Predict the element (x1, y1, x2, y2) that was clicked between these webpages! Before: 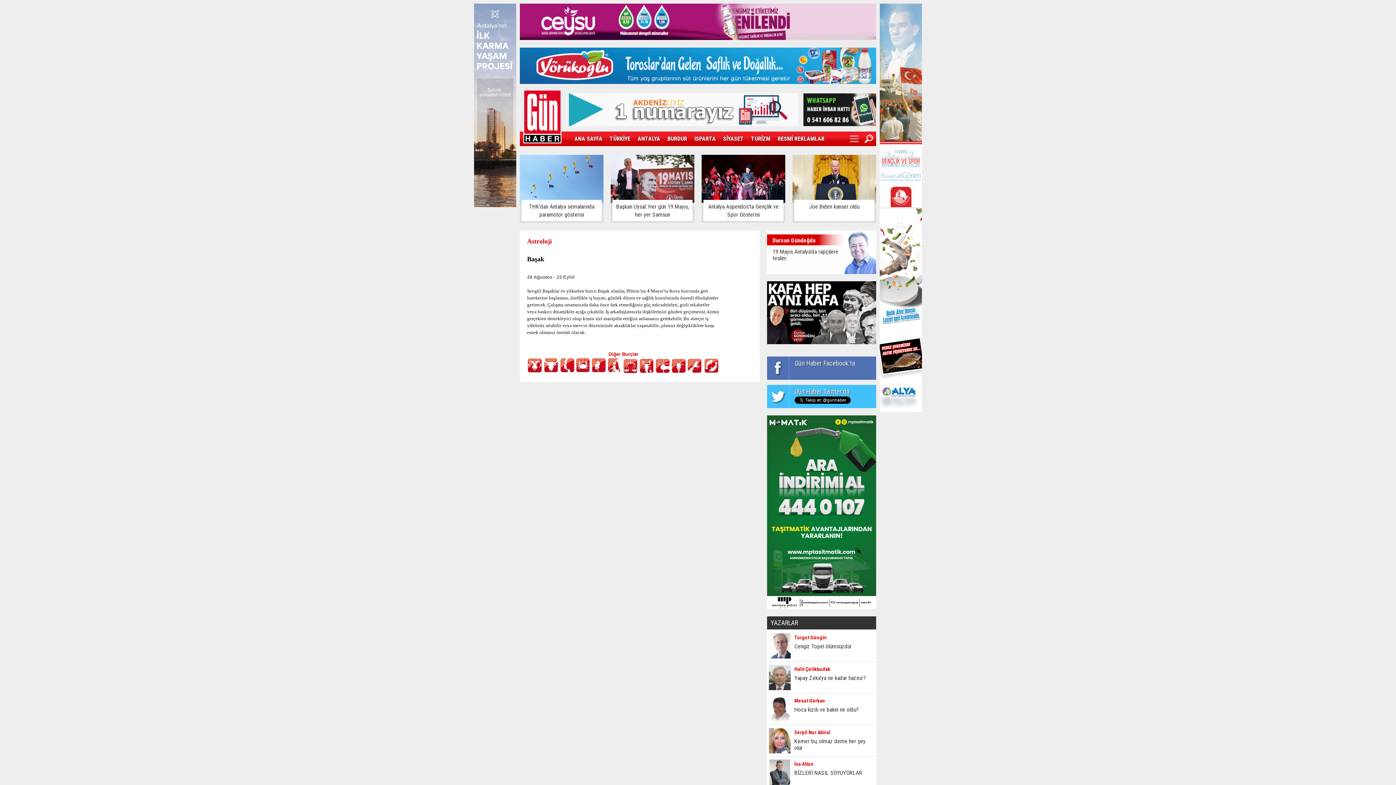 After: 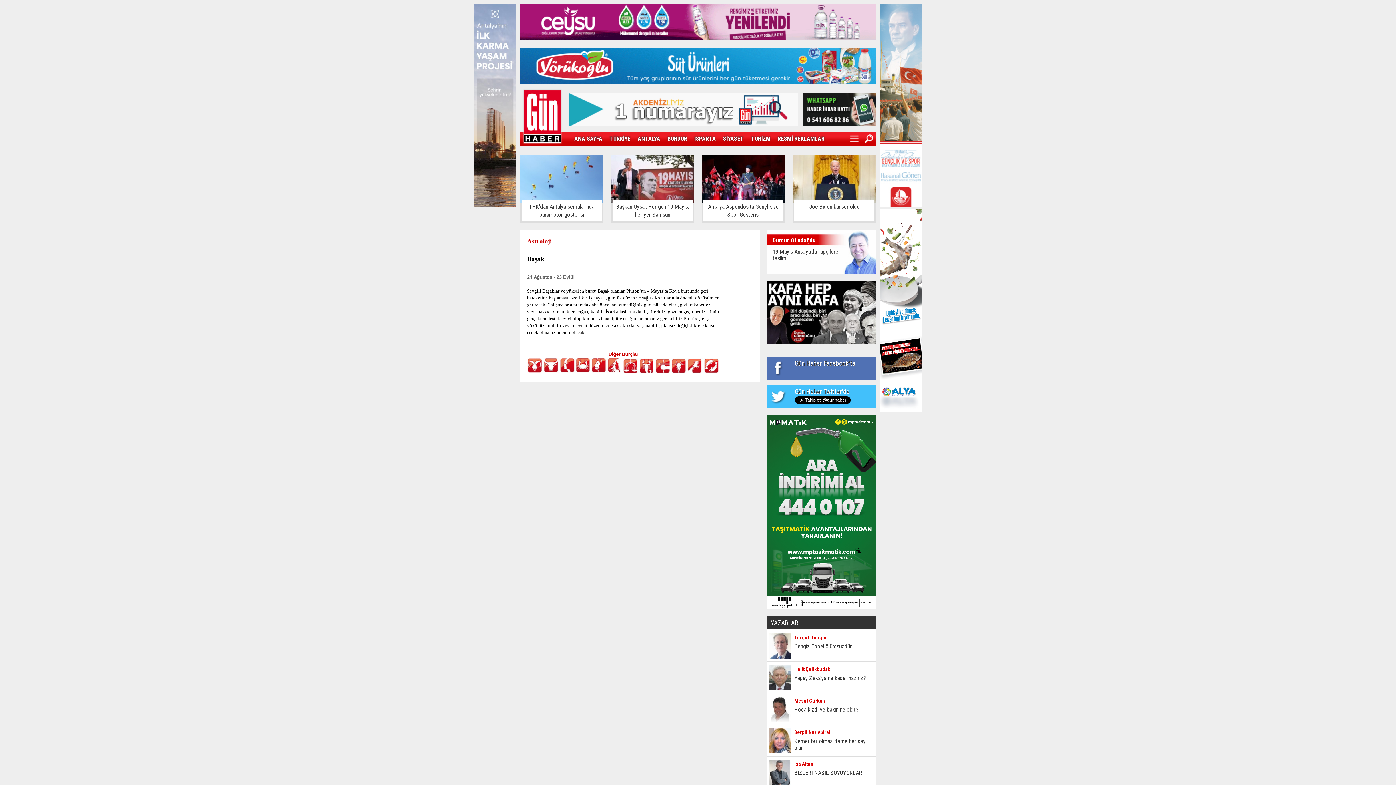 Action: bbox: (880, 406, 922, 413)